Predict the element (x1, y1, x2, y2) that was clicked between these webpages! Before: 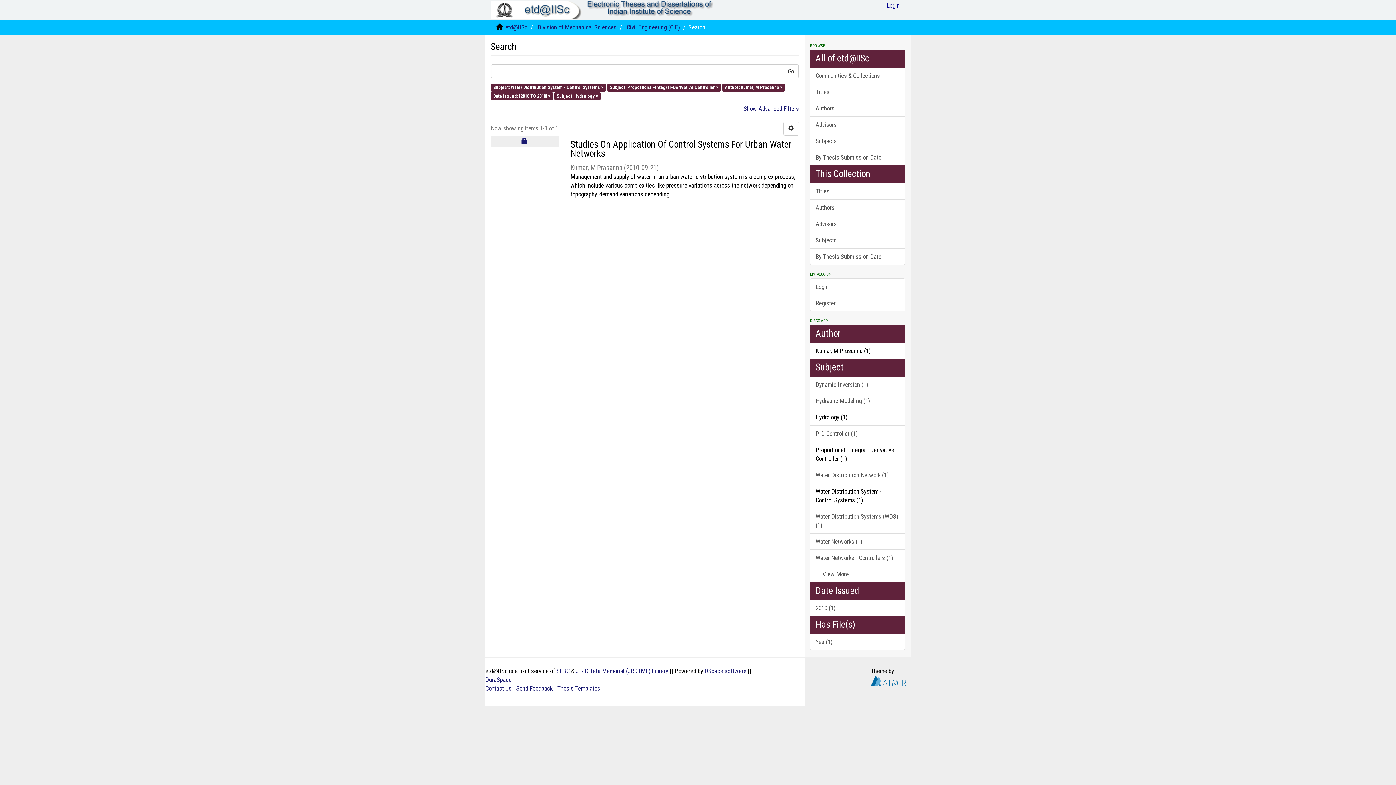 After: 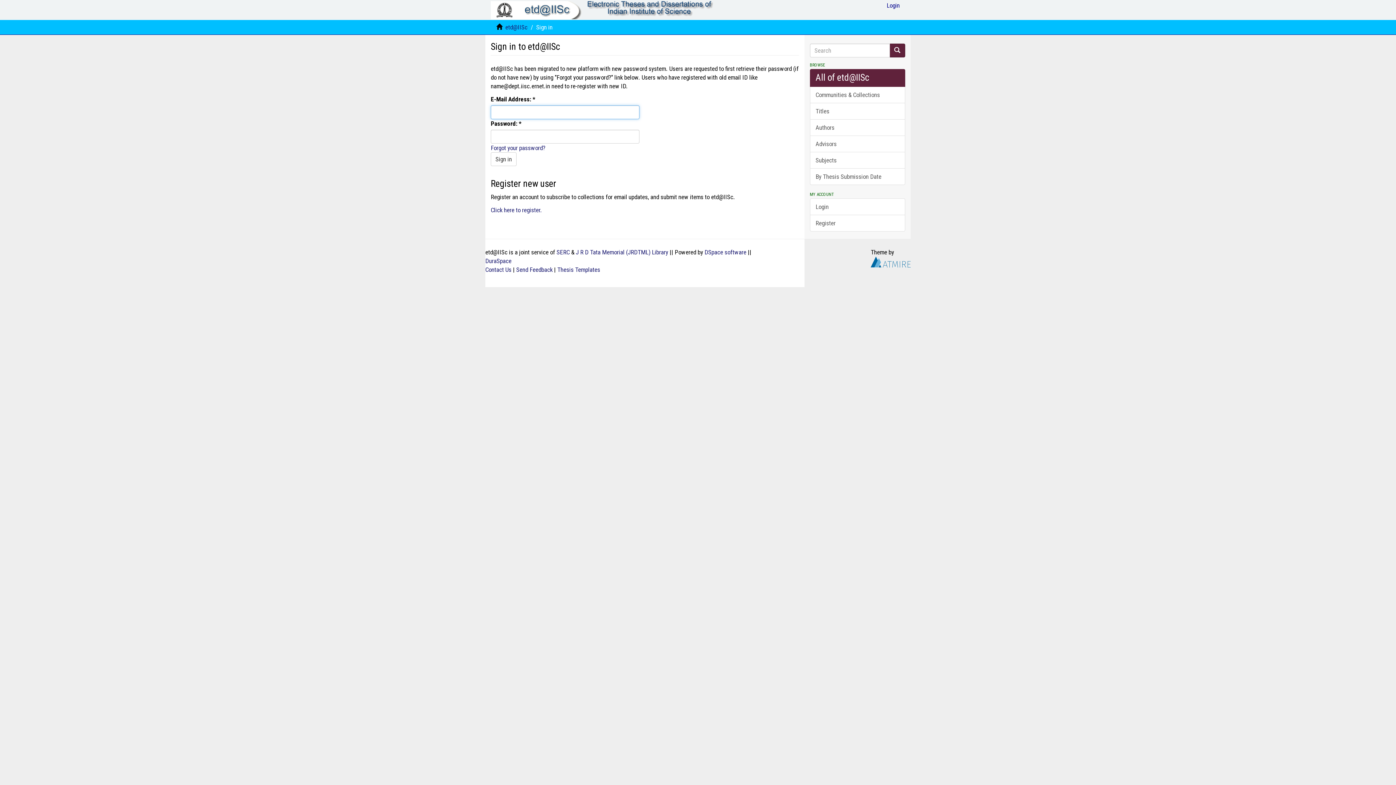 Action: bbox: (881, -3, 905, 14) label: Login